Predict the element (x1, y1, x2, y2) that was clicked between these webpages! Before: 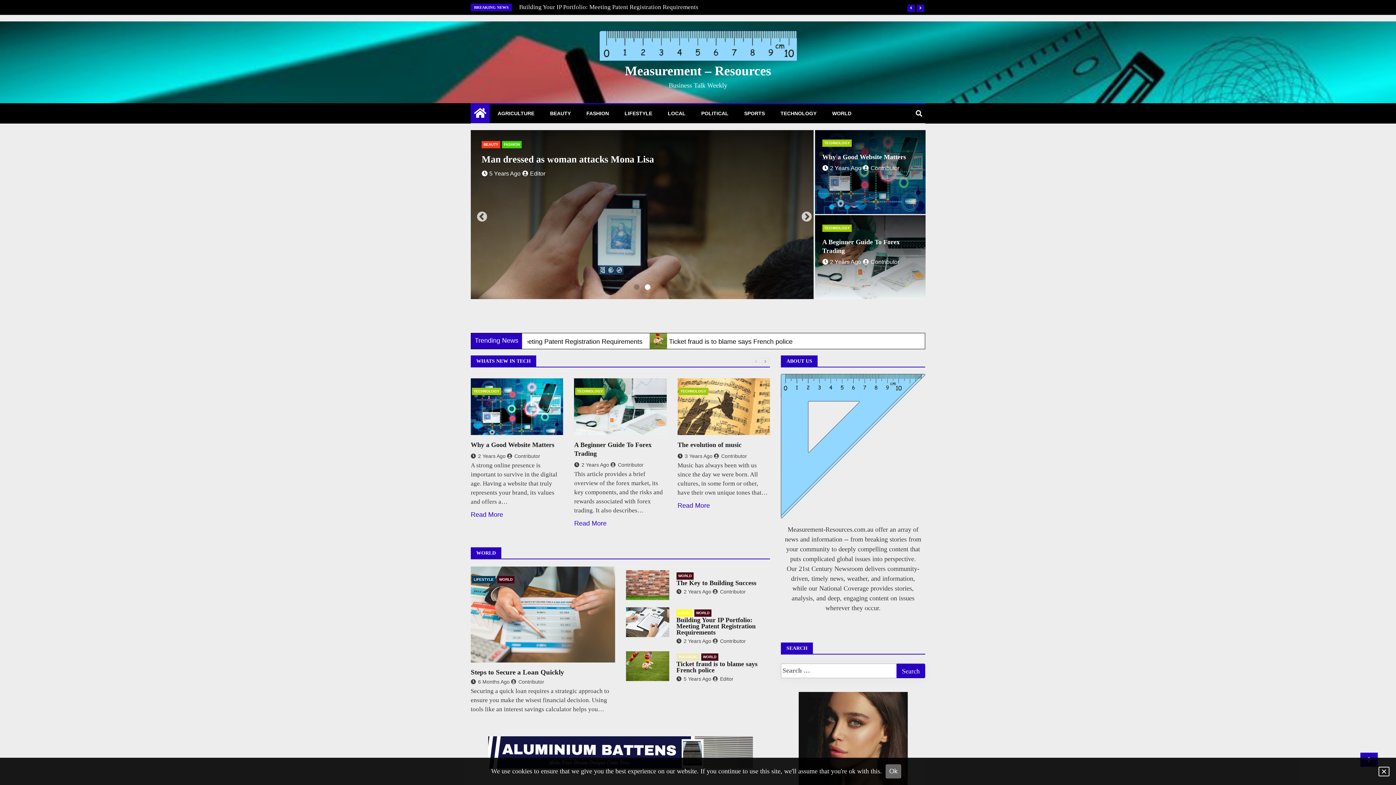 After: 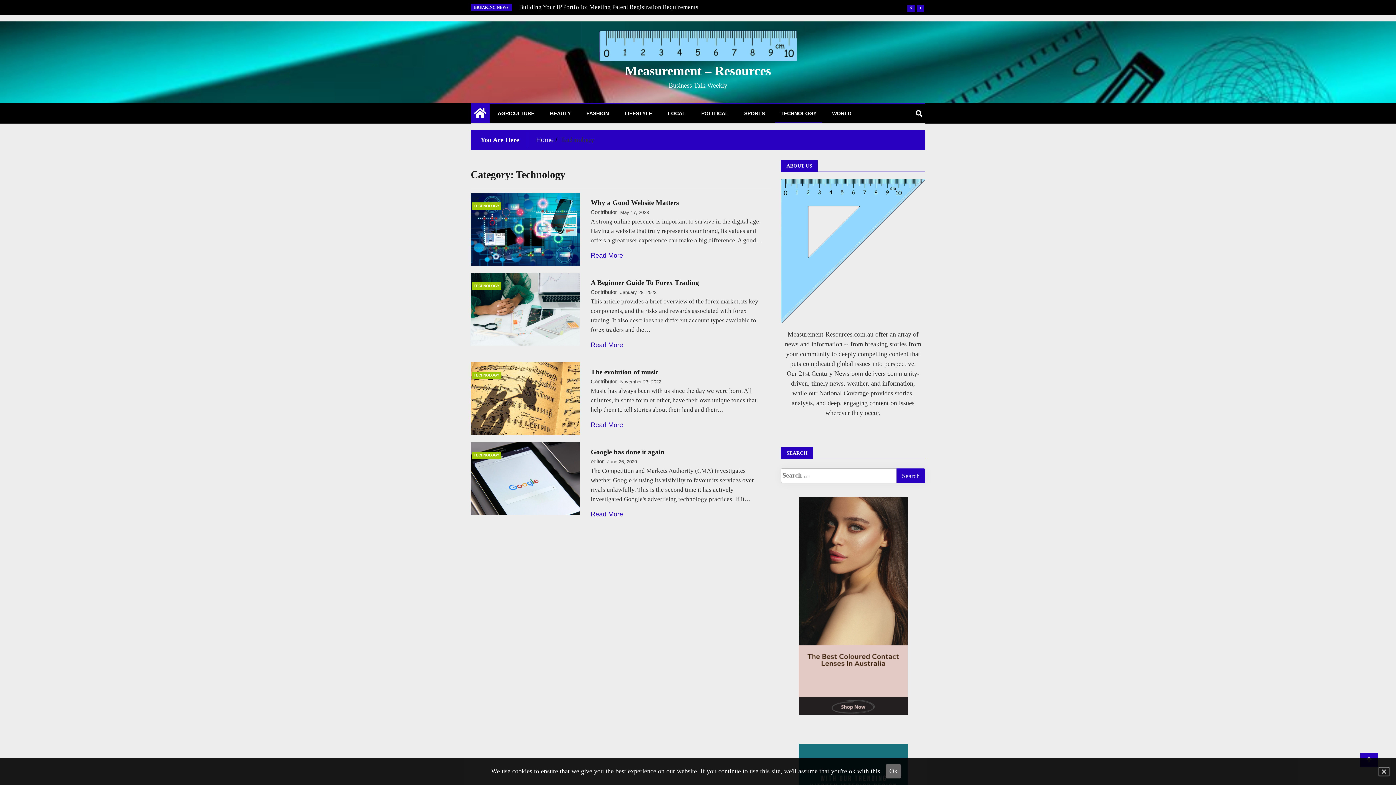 Action: label: TECHNOLOGY bbox: (822, 224, 852, 232)